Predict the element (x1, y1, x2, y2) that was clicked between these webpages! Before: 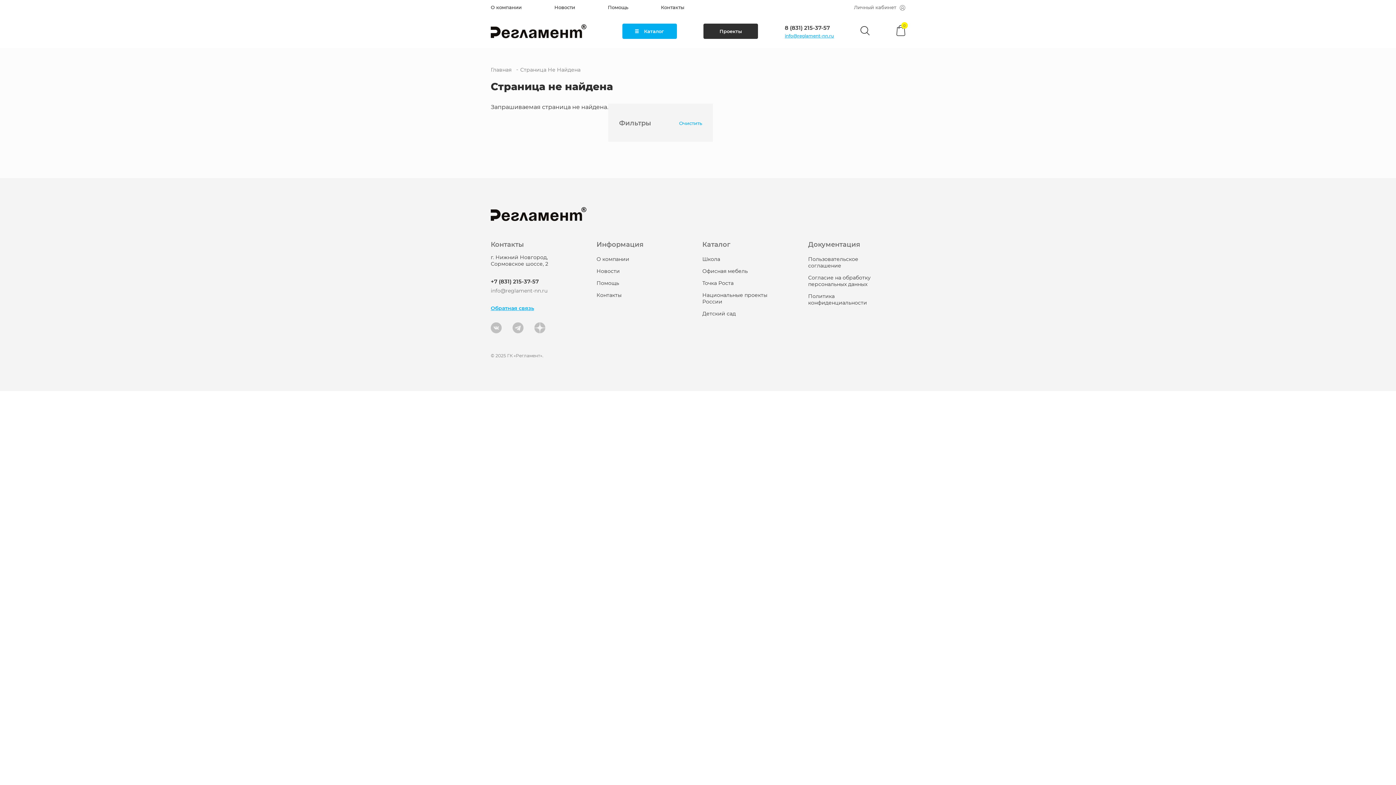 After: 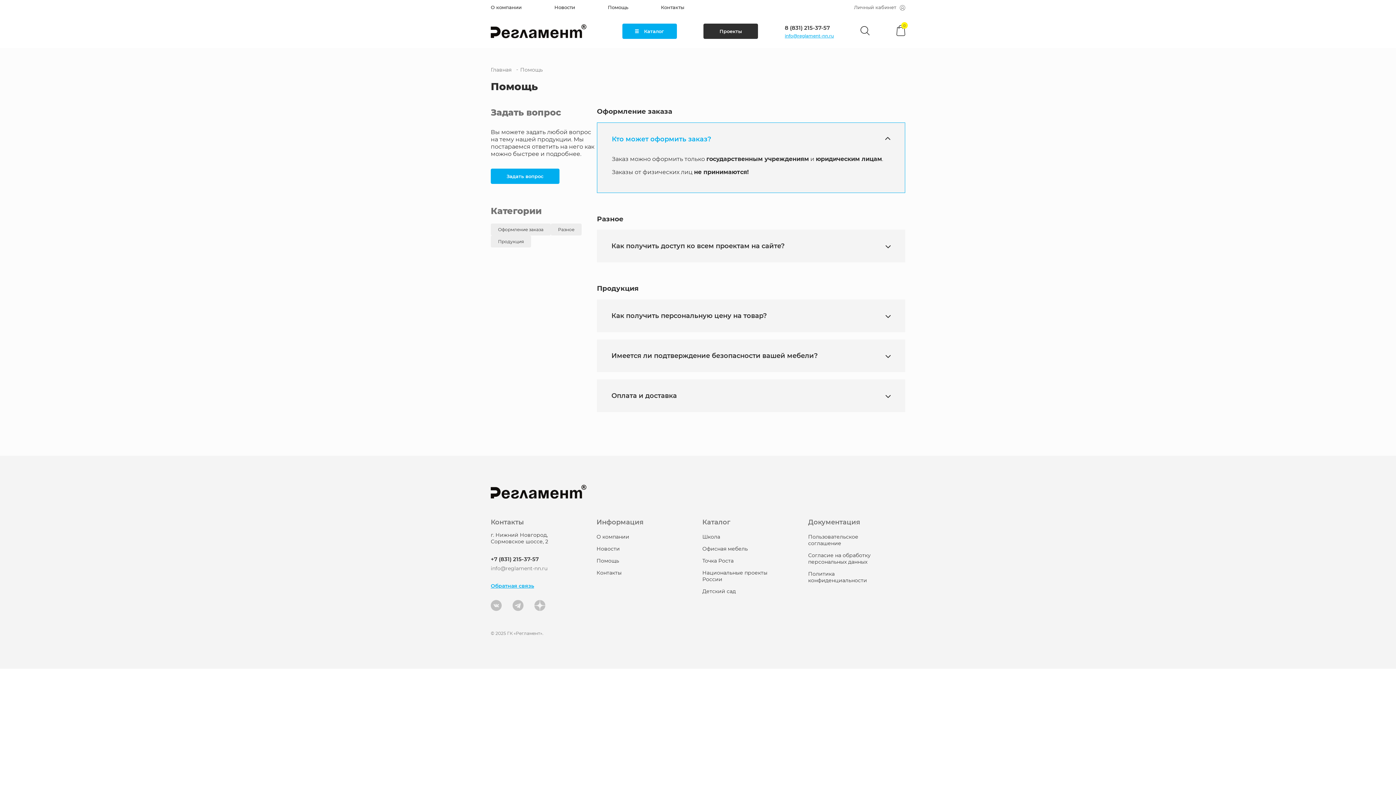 Action: label: Помощь bbox: (596, 280, 619, 286)